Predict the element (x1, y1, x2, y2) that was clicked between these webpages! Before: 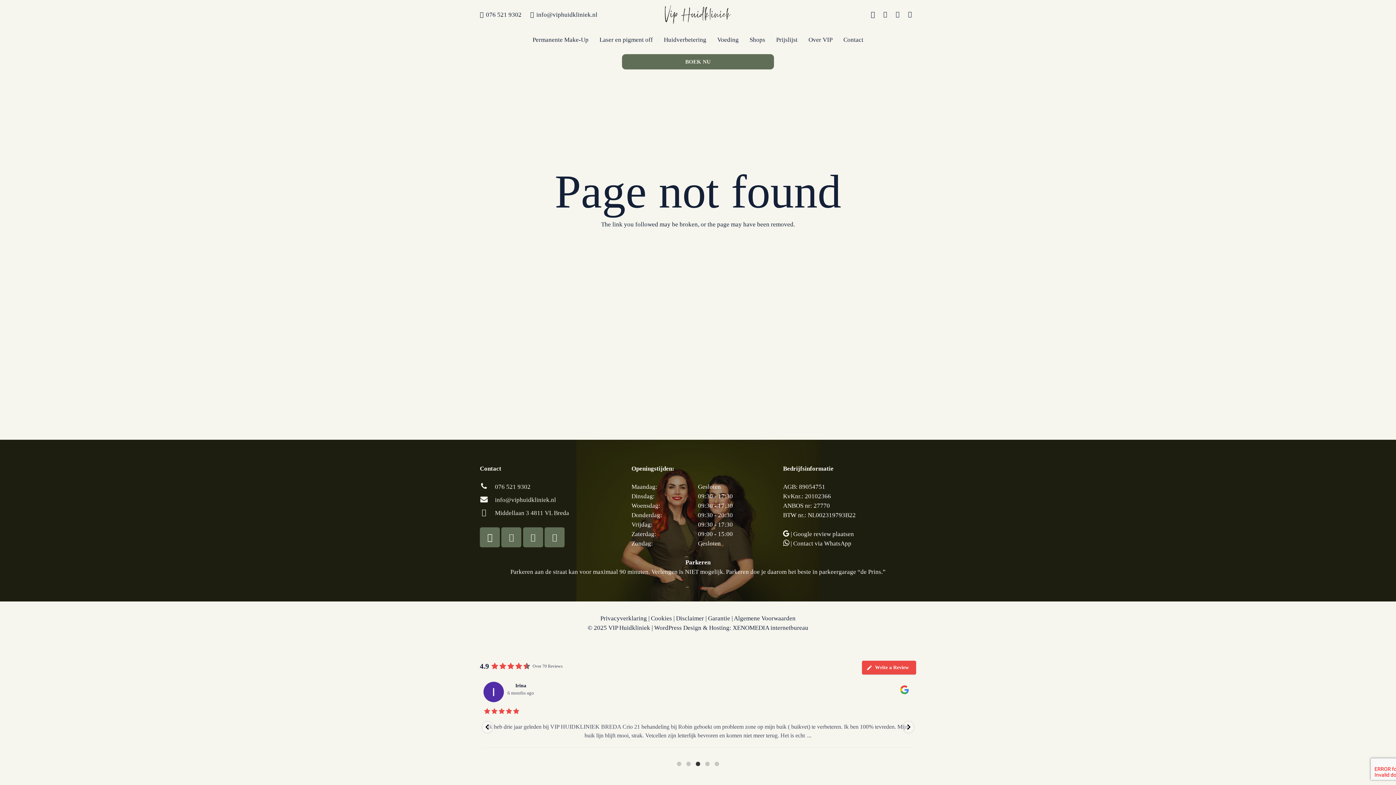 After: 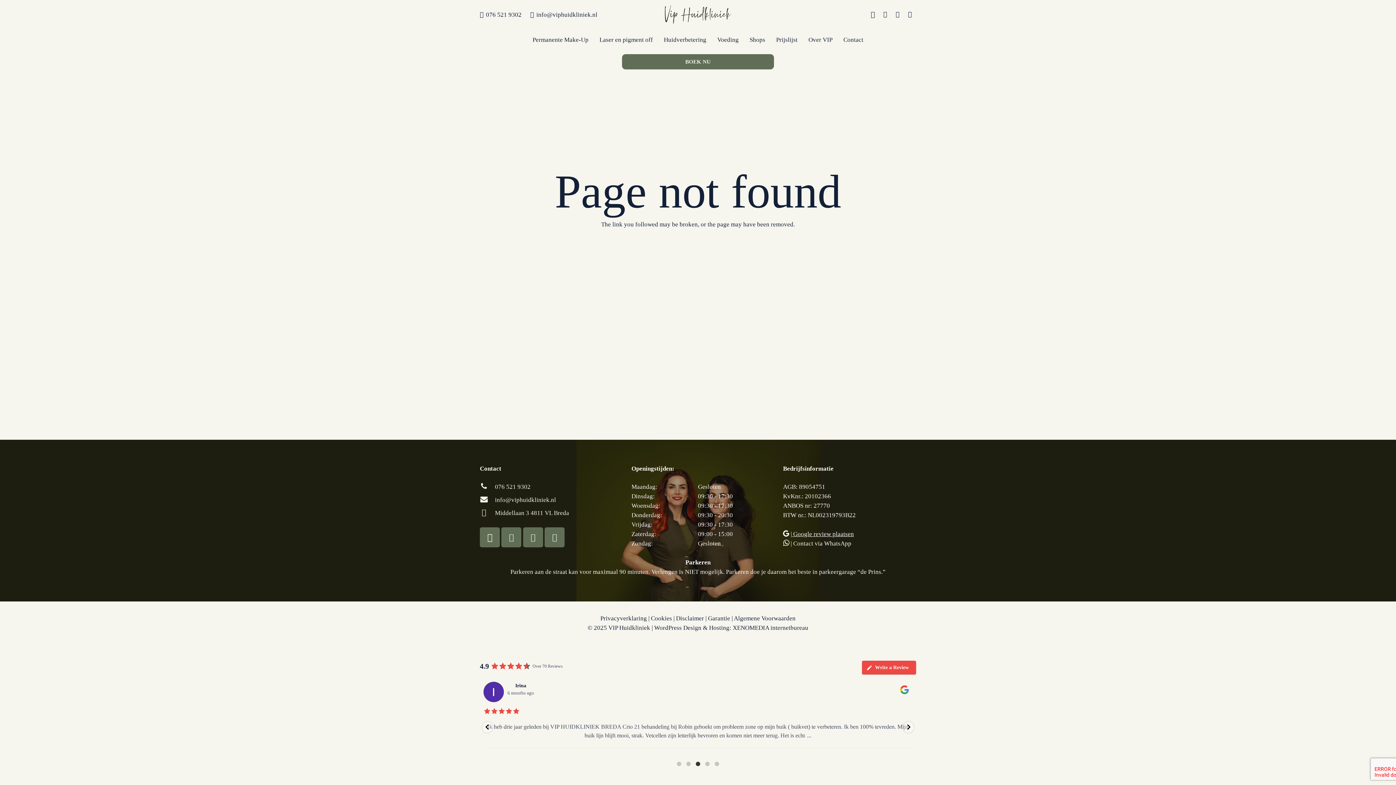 Action: label: | Google review plaatsen bbox: (790, 530, 854, 537)